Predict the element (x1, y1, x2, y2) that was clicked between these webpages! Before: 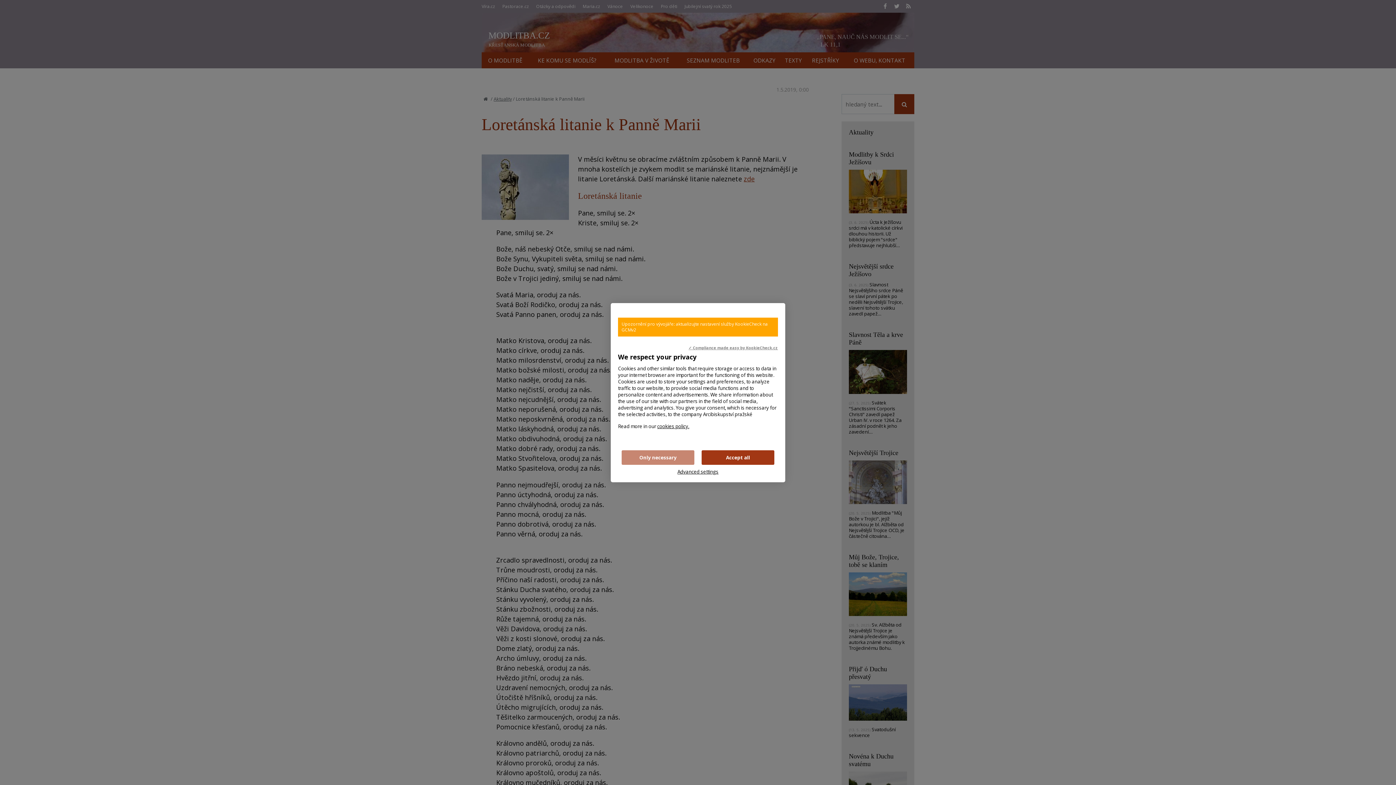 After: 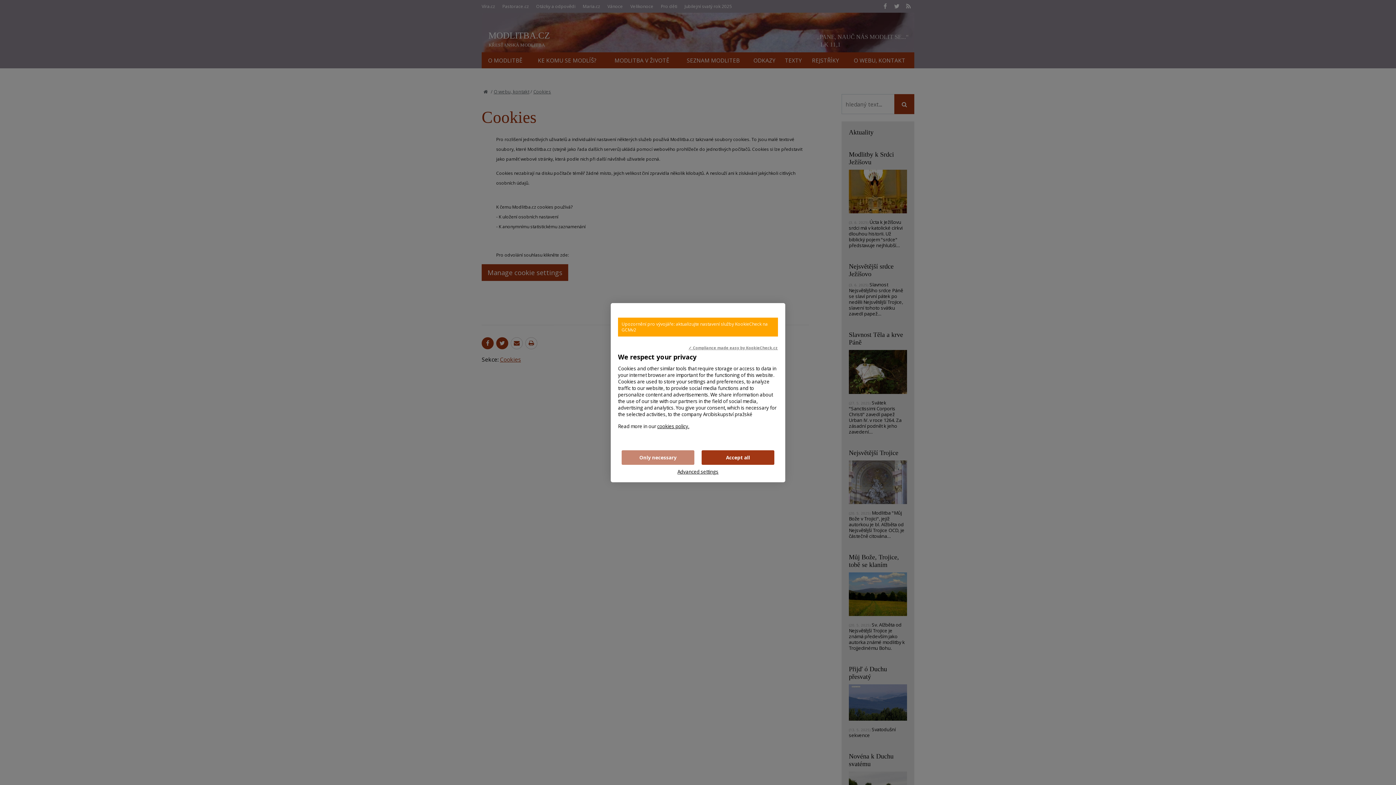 Action: bbox: (657, 423, 689, 429) label: cookies policy.